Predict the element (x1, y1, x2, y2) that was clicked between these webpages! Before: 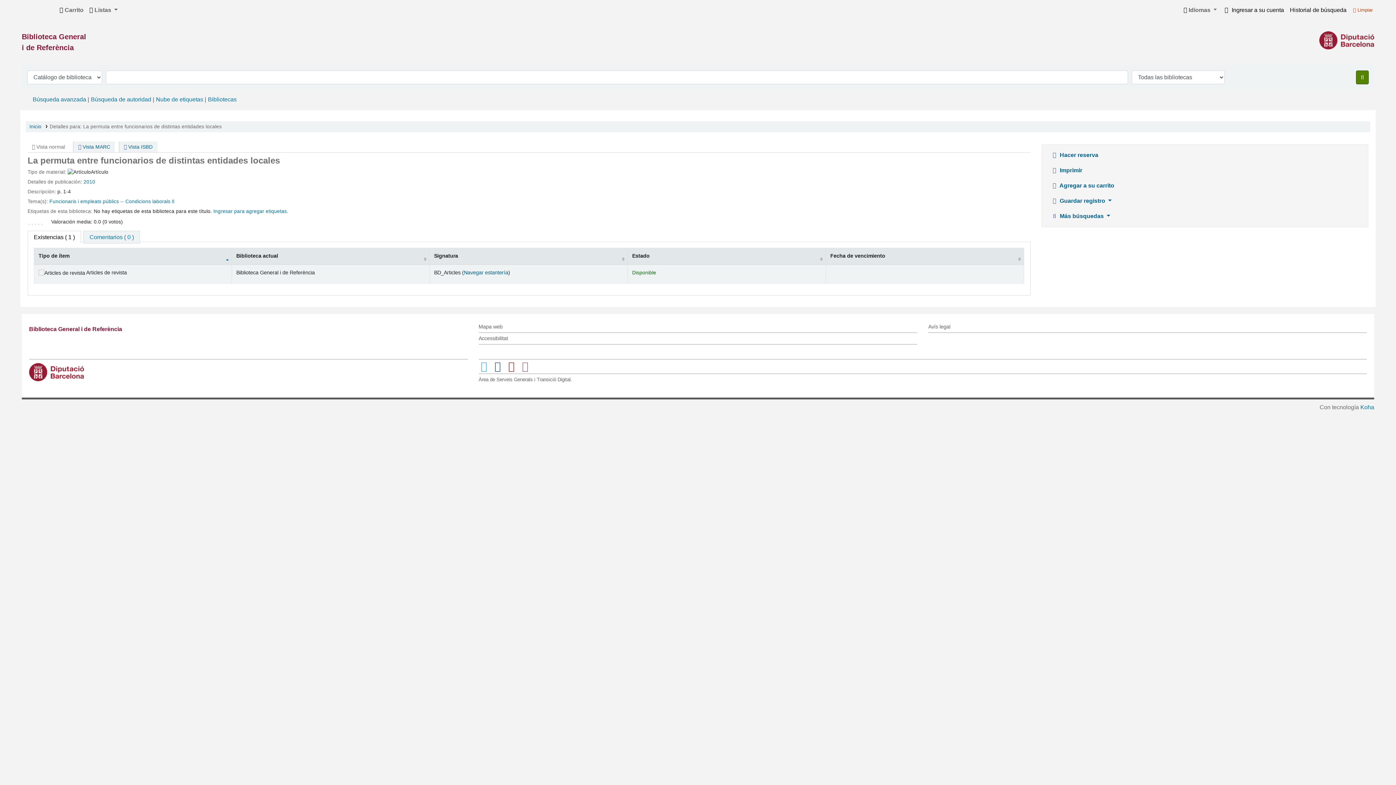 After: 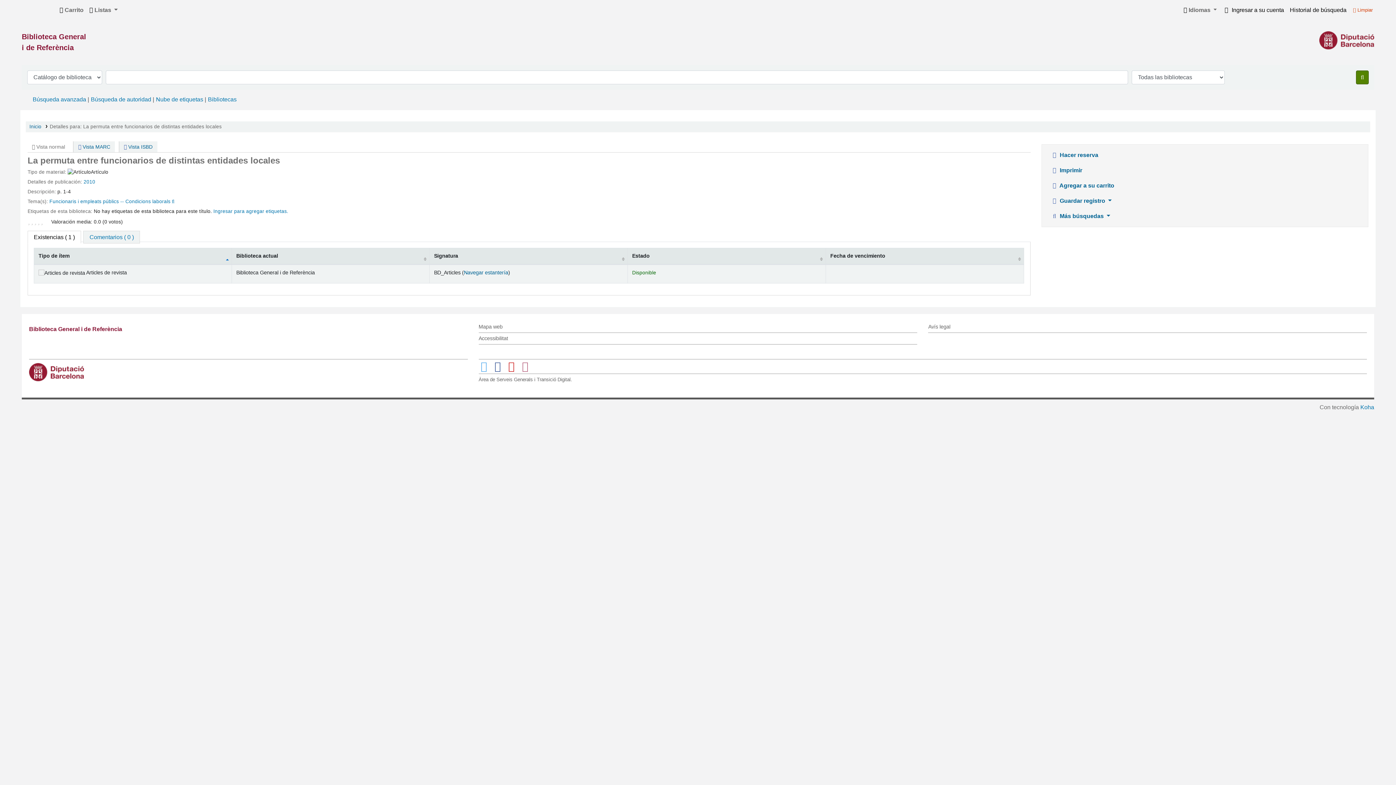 Action: bbox: (30, 217, 33, 225)